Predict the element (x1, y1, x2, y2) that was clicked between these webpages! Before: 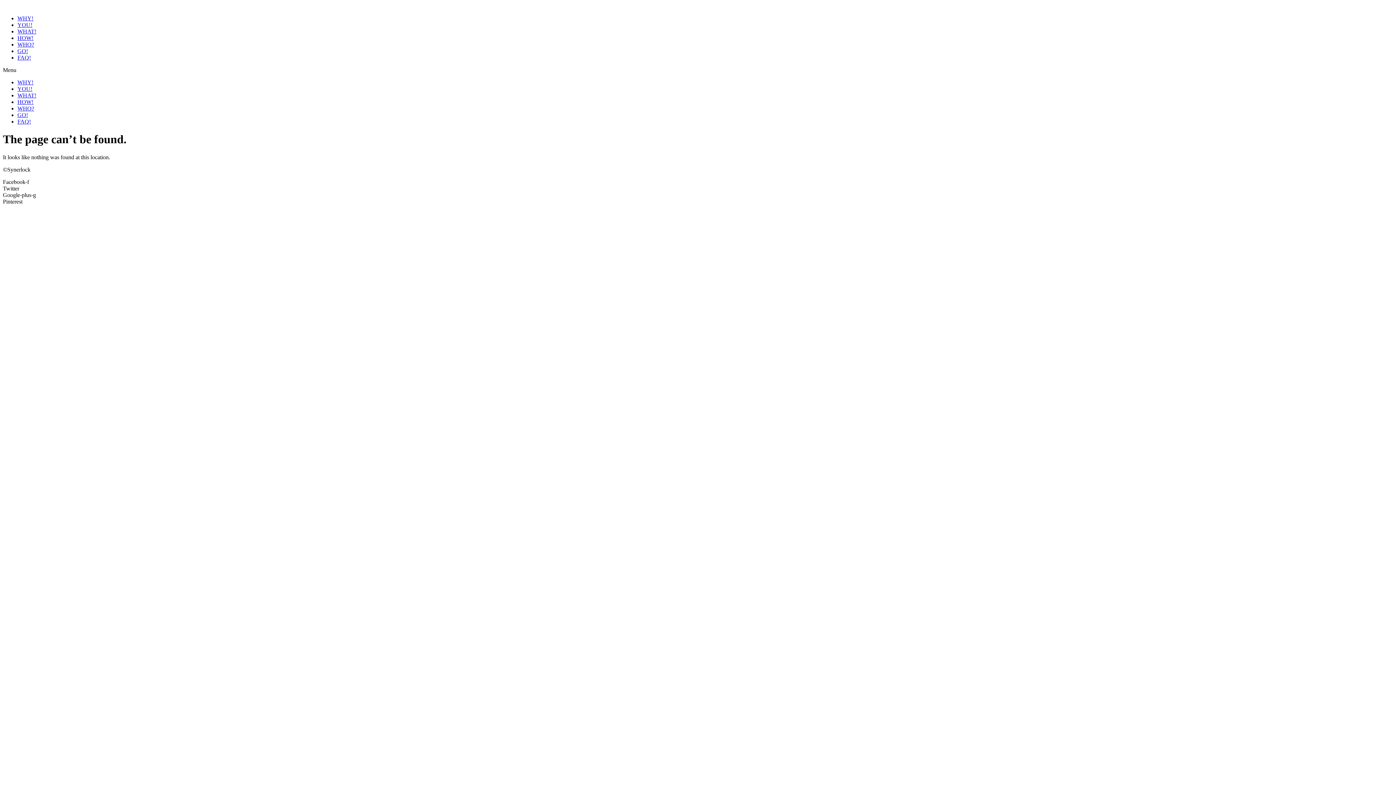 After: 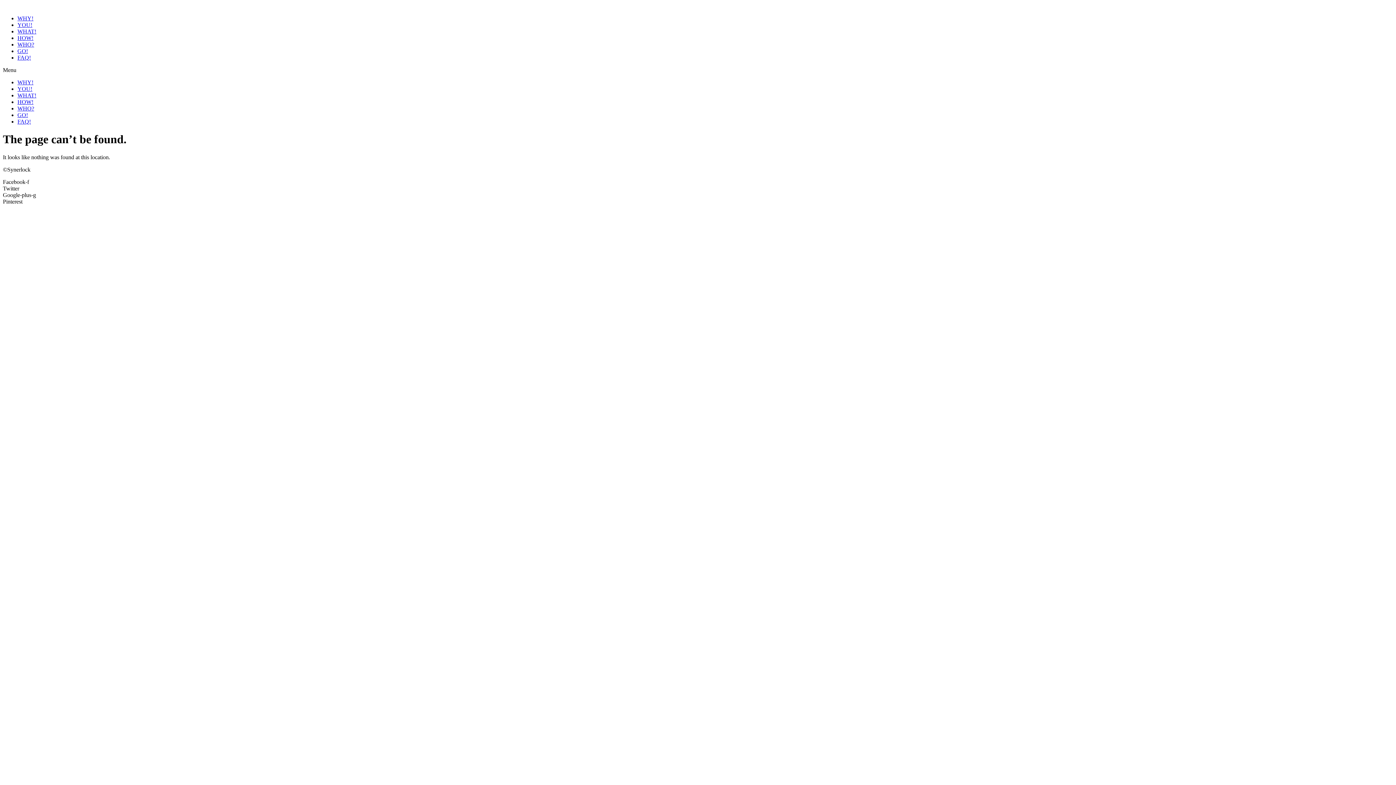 Action: bbox: (17, 105, 34, 111) label: WHO?